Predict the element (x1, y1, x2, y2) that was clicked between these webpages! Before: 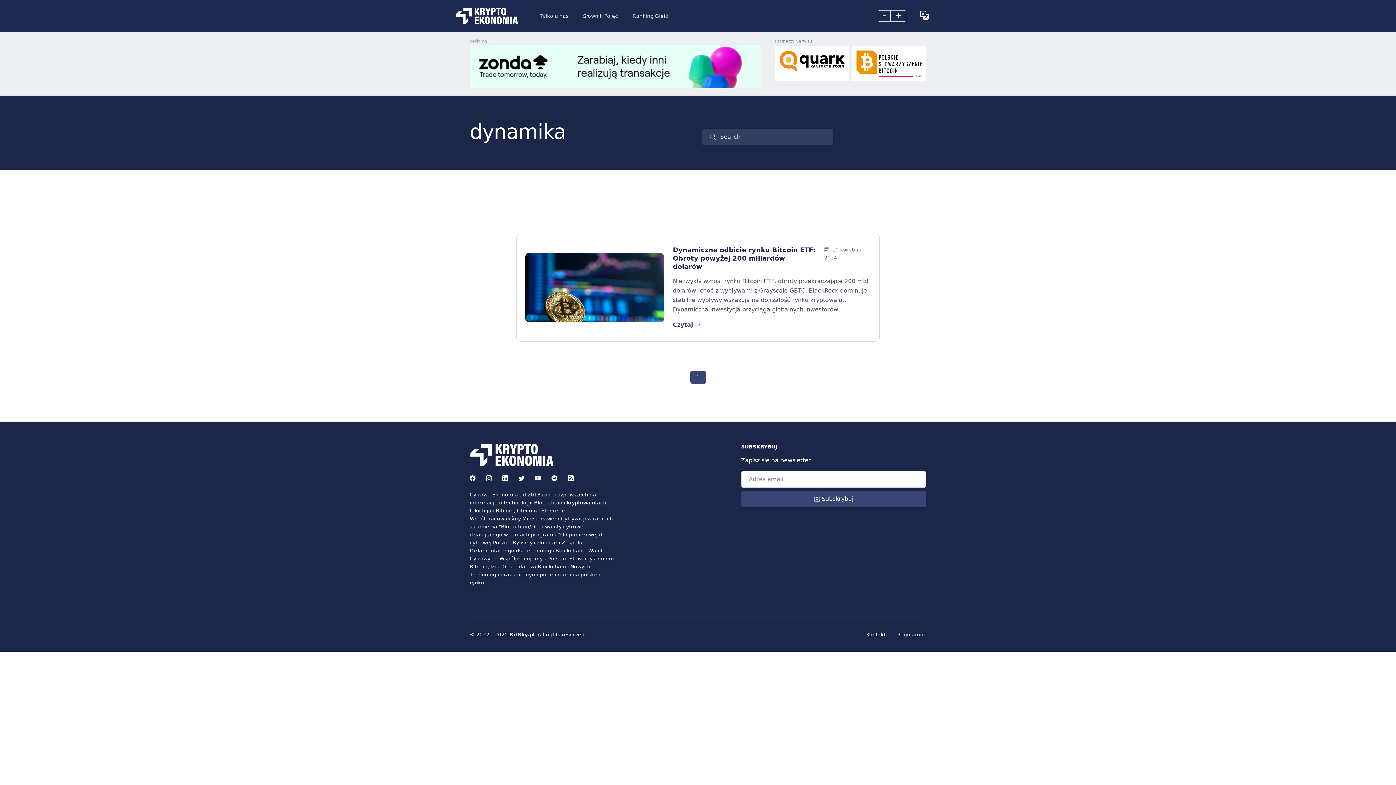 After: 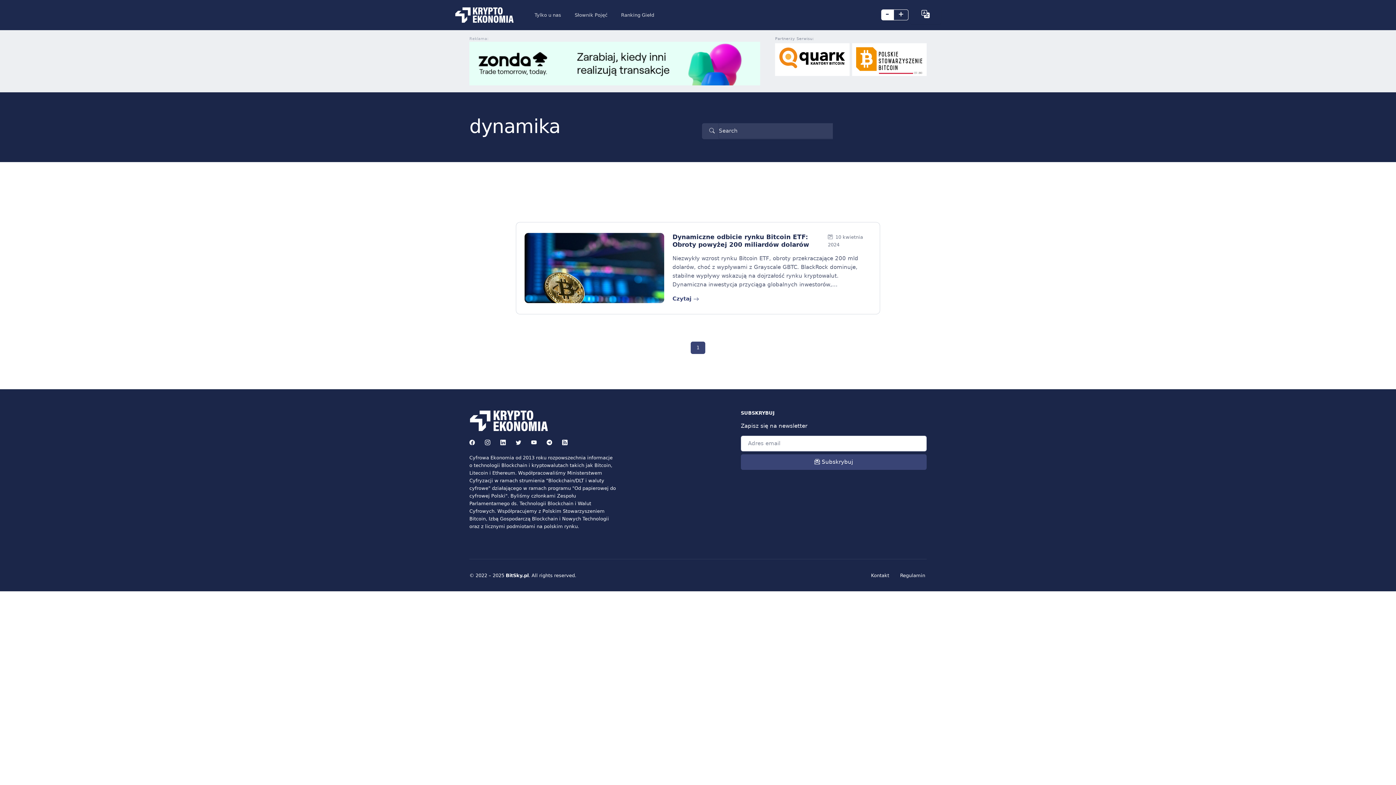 Action: bbox: (877, 10, 890, 21) label: –